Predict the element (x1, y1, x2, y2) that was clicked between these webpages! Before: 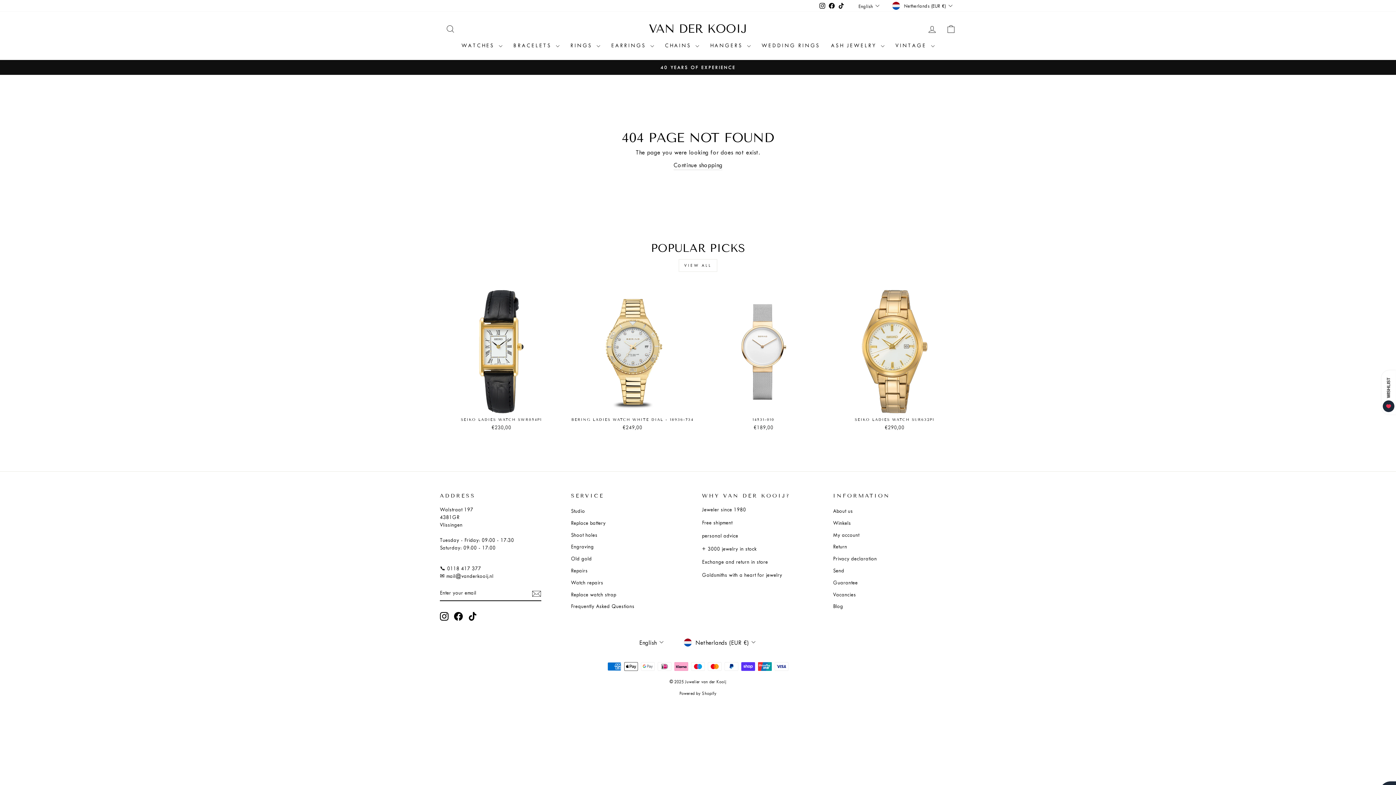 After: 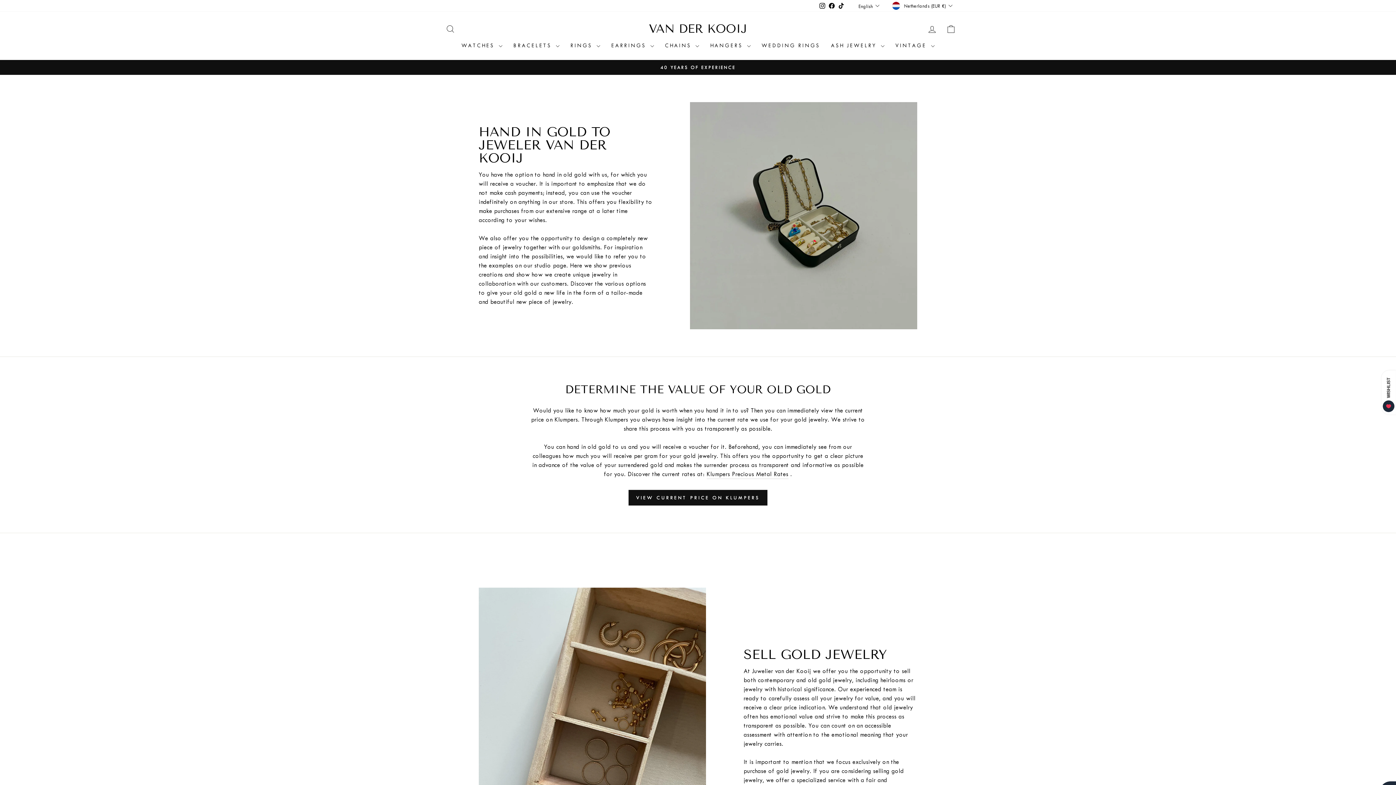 Action: label: Old gold bbox: (571, 553, 592, 564)